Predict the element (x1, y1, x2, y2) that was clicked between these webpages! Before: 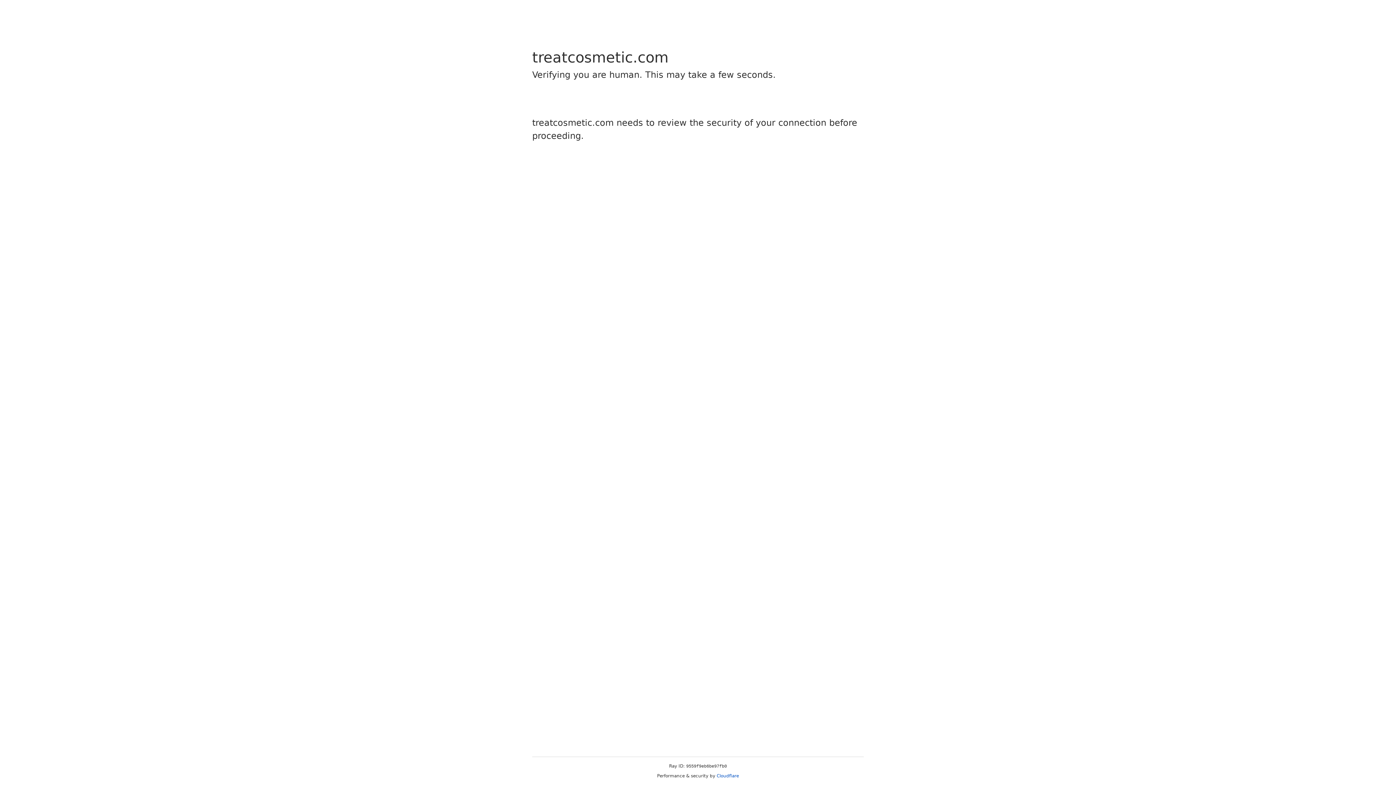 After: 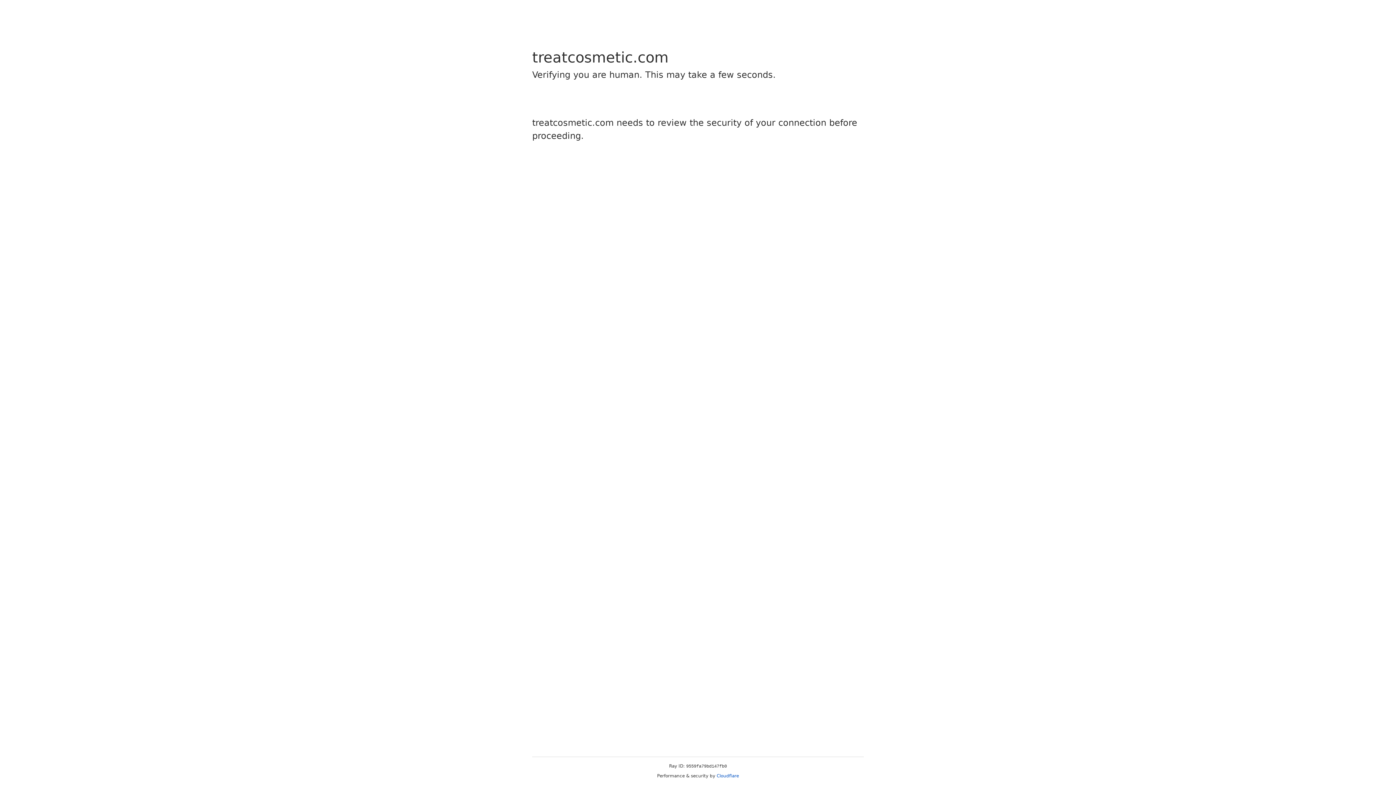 Action: bbox: (716, 773, 739, 778) label: Cloudflare